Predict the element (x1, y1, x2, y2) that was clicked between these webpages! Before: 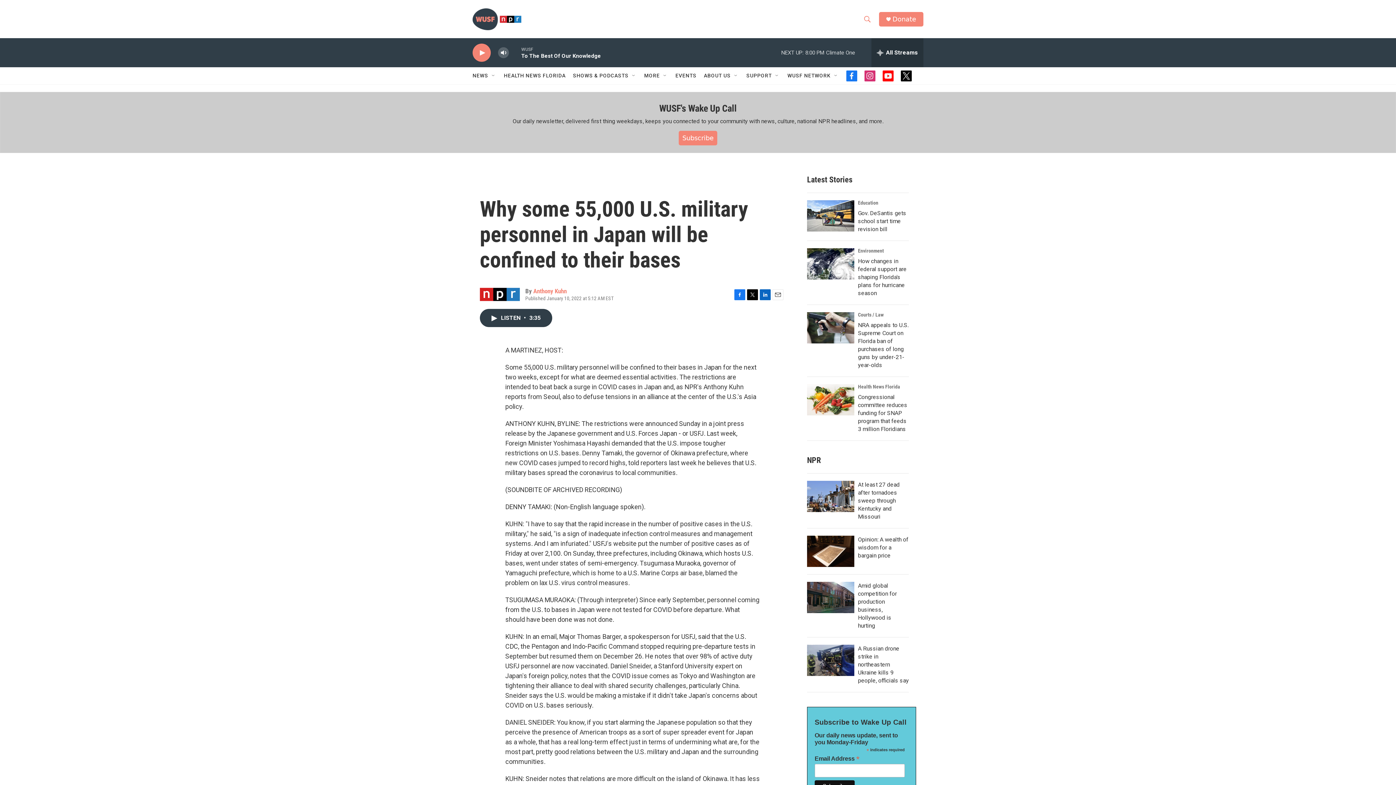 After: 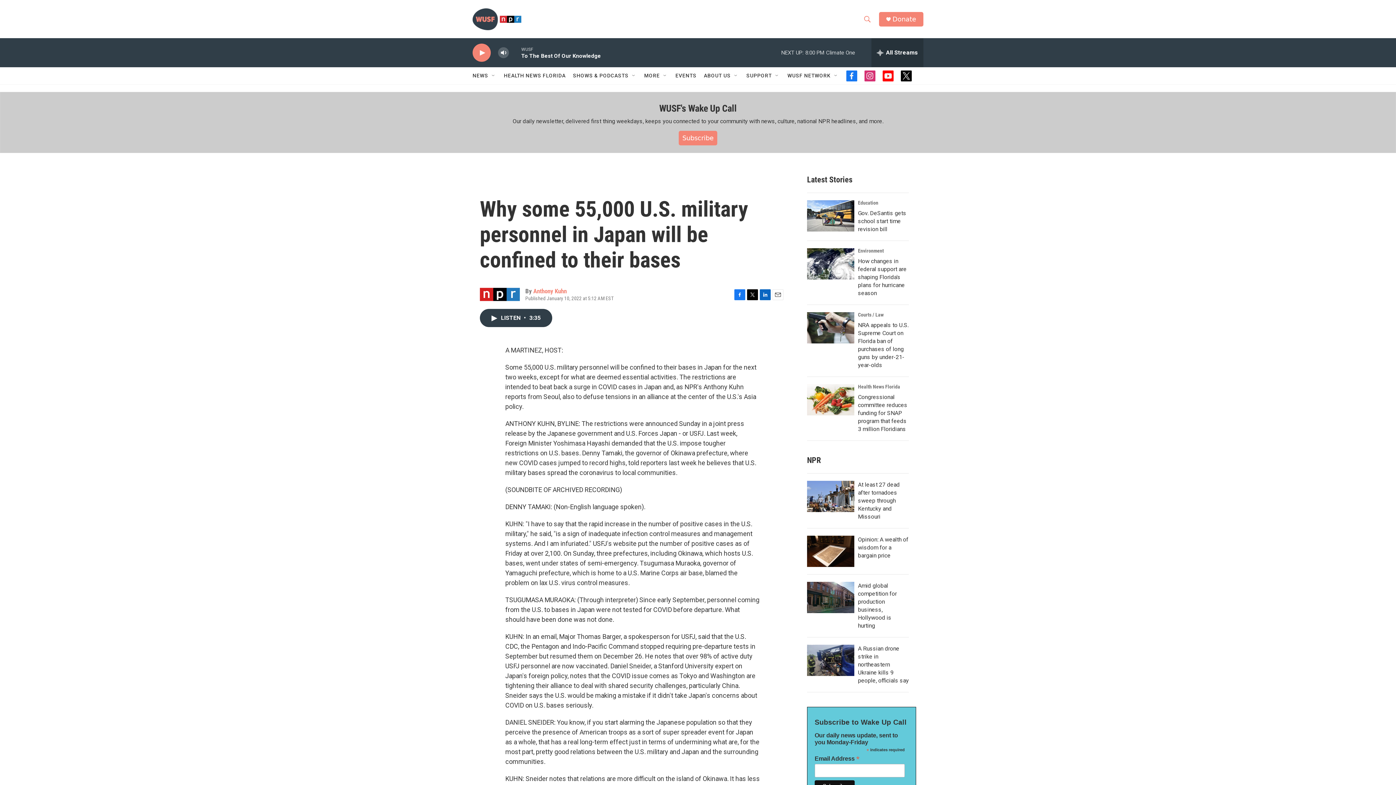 Action: label: youtube bbox: (882, 70, 893, 81)